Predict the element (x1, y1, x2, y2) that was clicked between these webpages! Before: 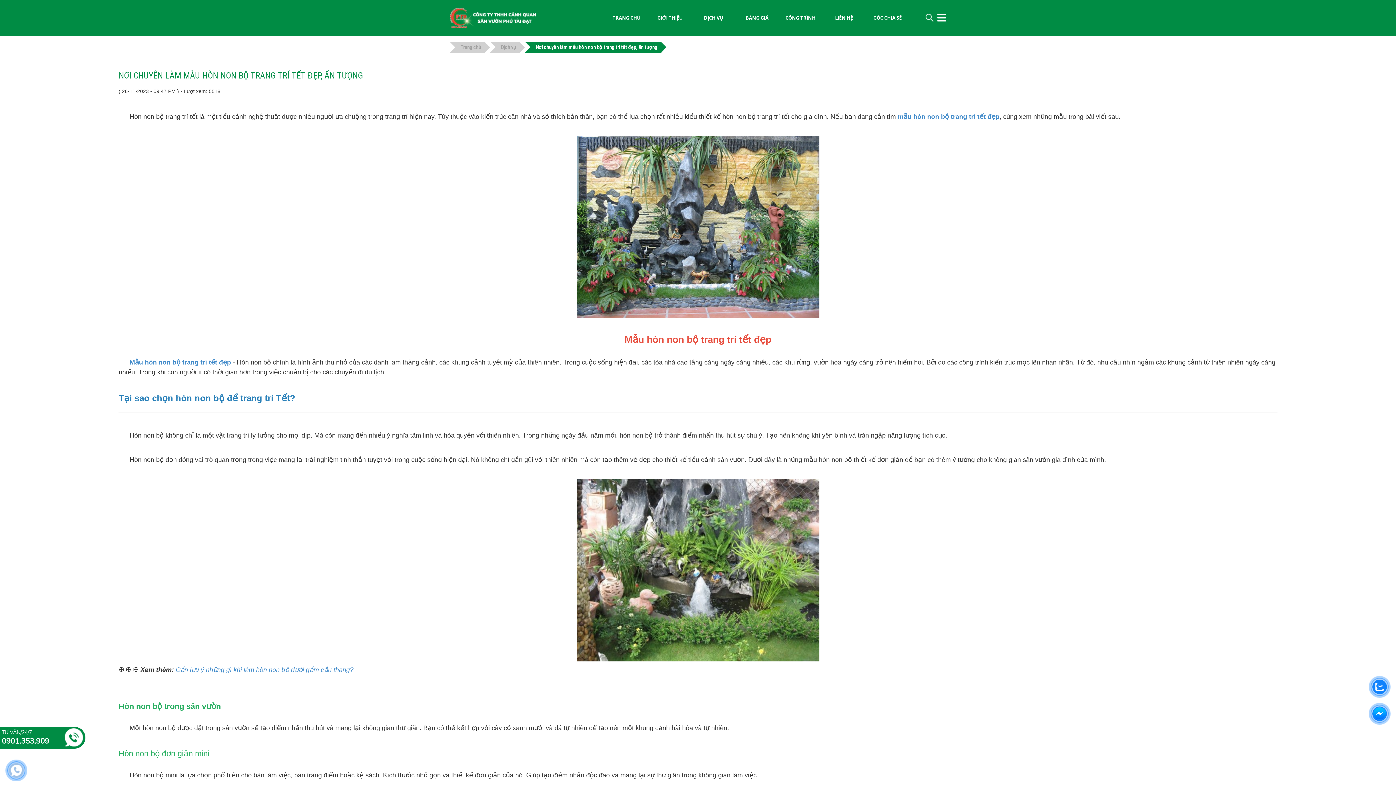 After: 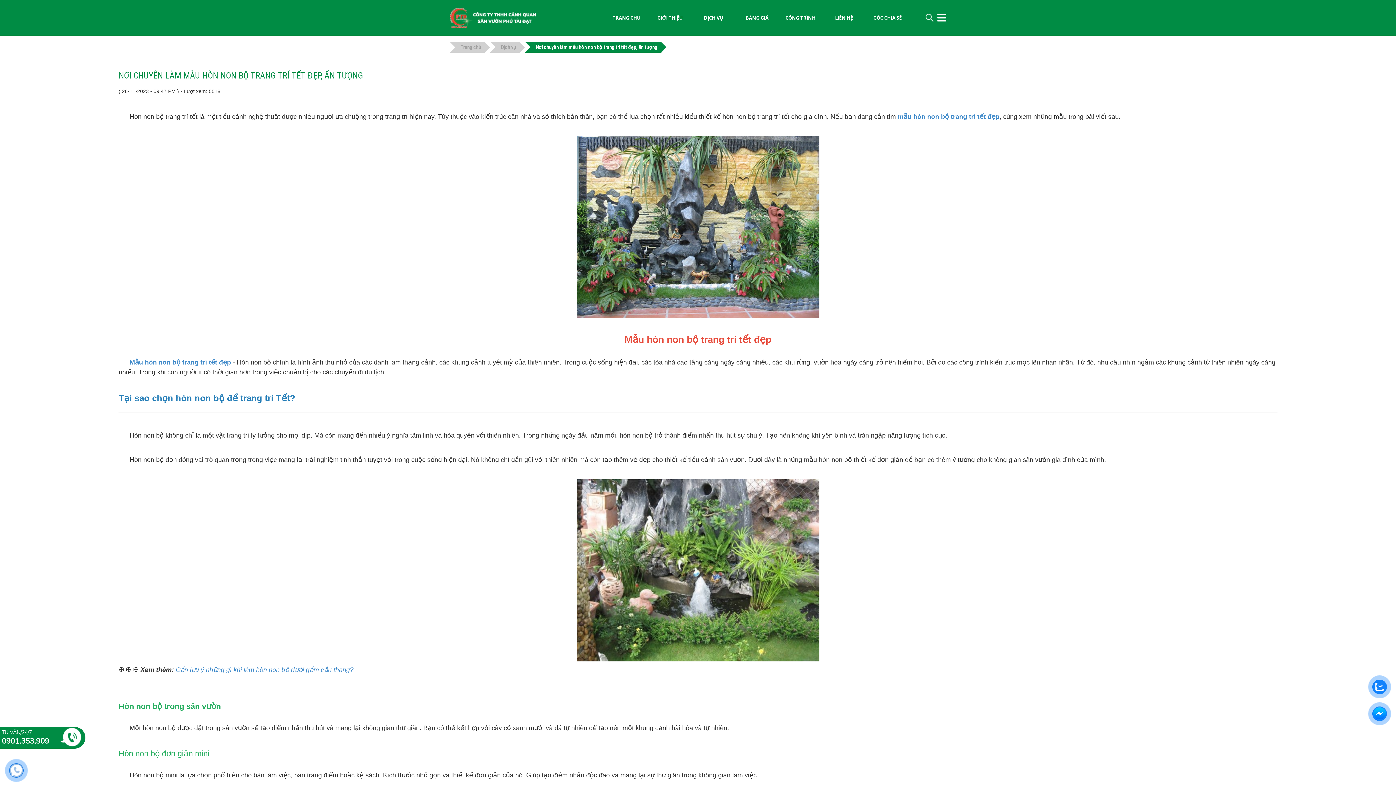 Action: bbox: (1372, 680, 1387, 694)